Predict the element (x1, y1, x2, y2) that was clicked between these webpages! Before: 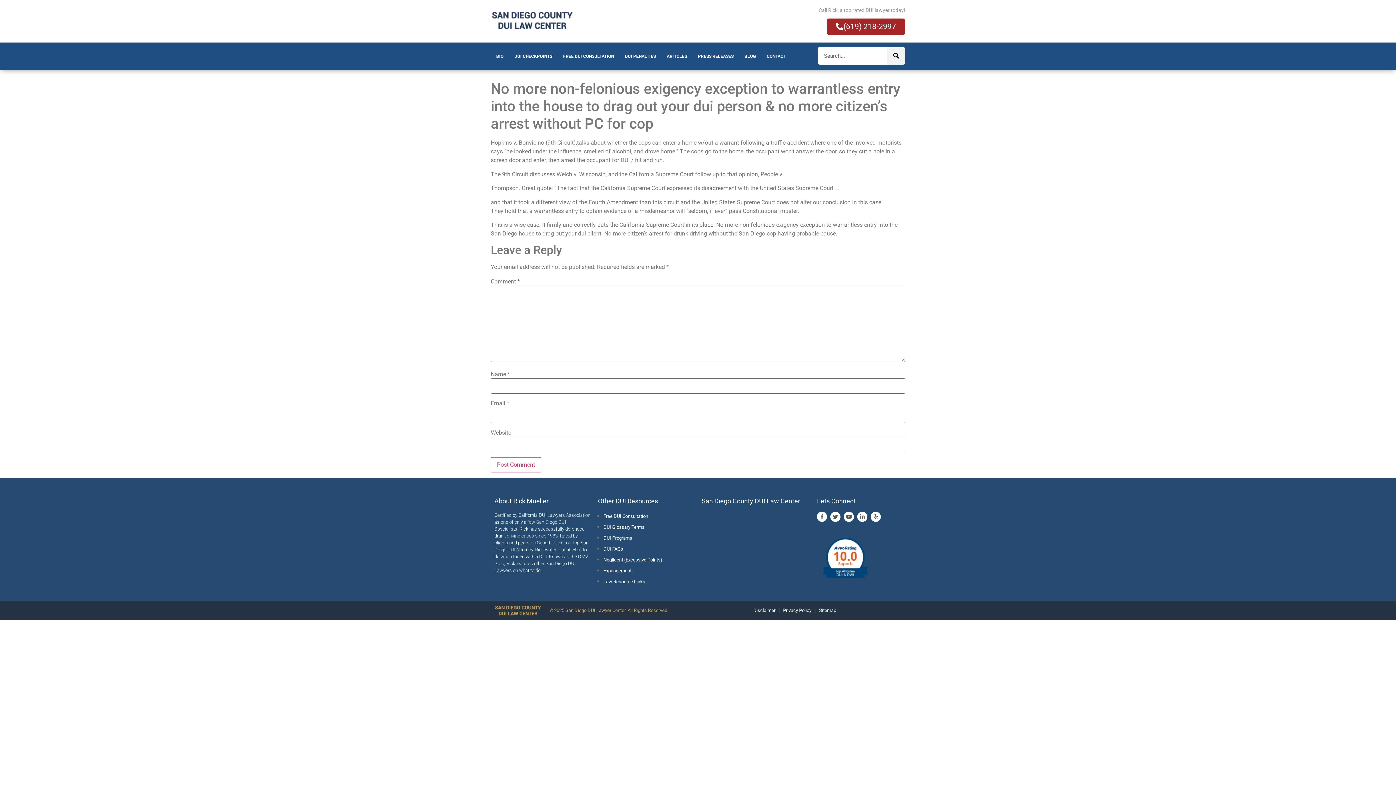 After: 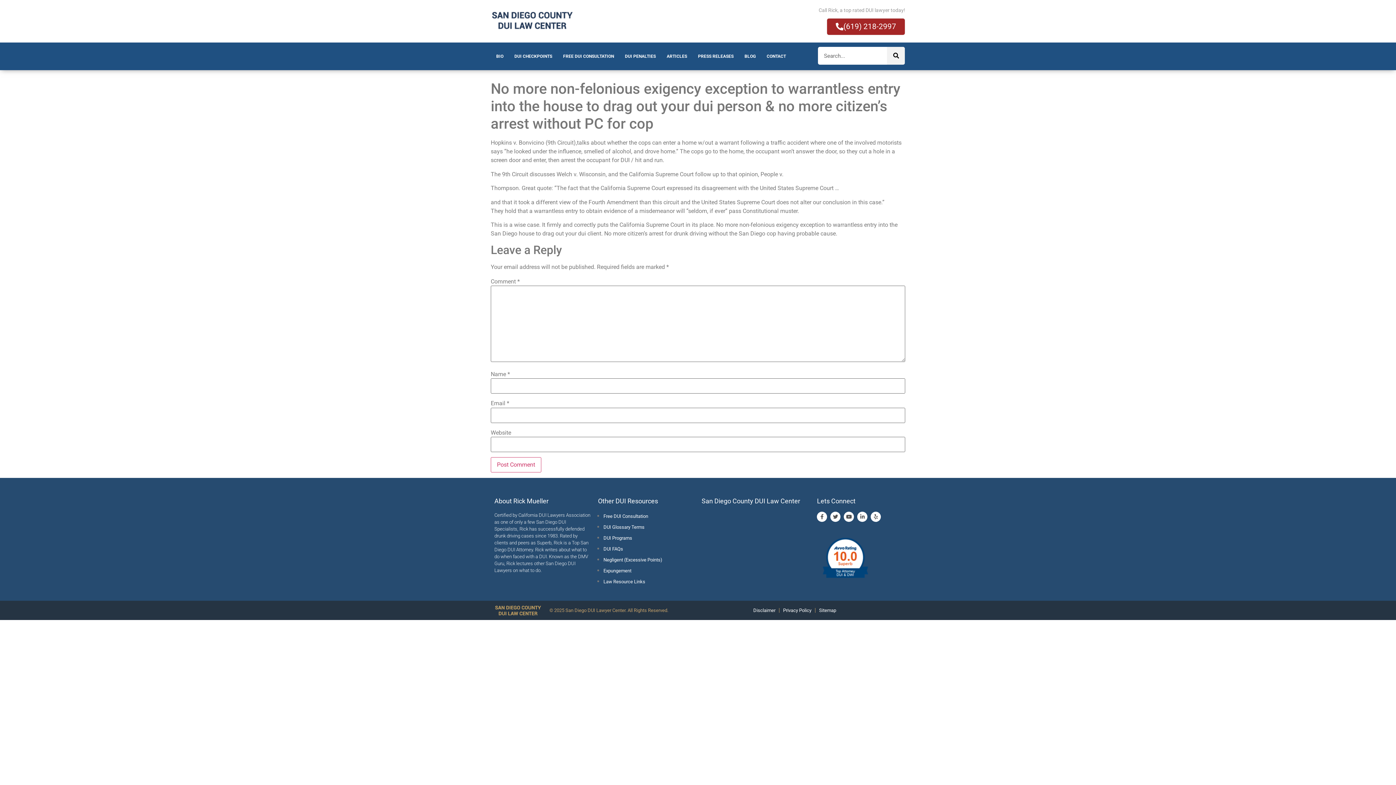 Action: bbox: (826, 18, 905, 35) label: (619) 218-2997